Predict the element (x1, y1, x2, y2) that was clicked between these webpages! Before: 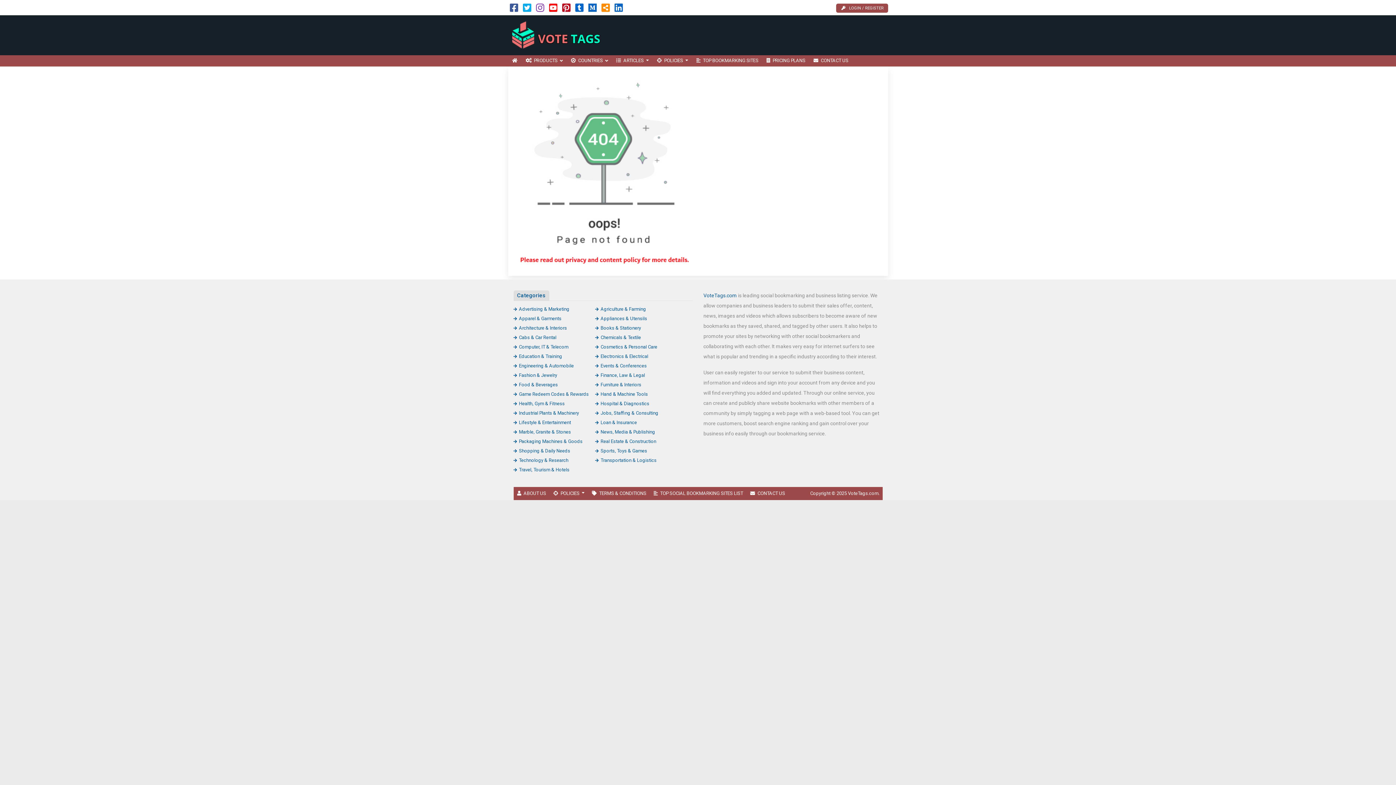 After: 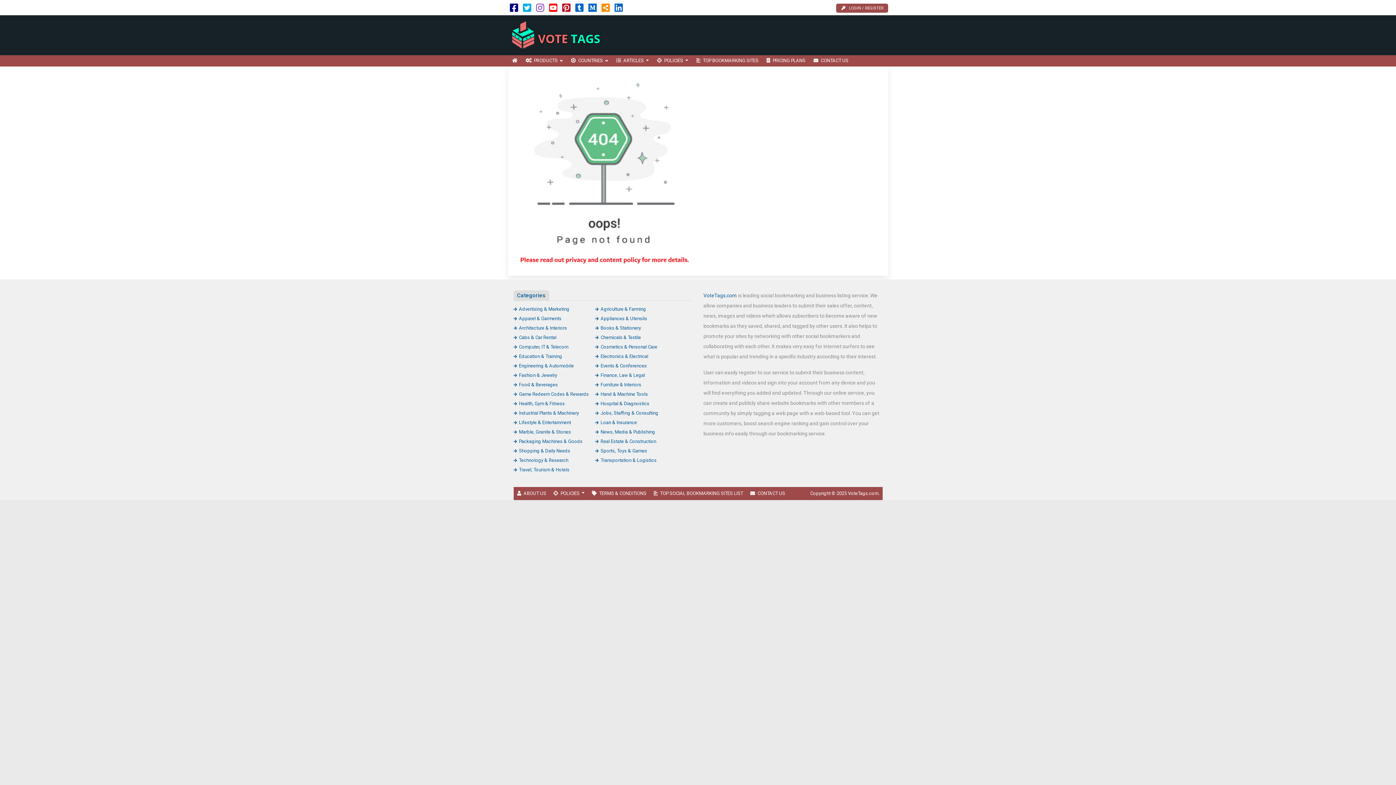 Action: bbox: (510, 6, 518, 12)